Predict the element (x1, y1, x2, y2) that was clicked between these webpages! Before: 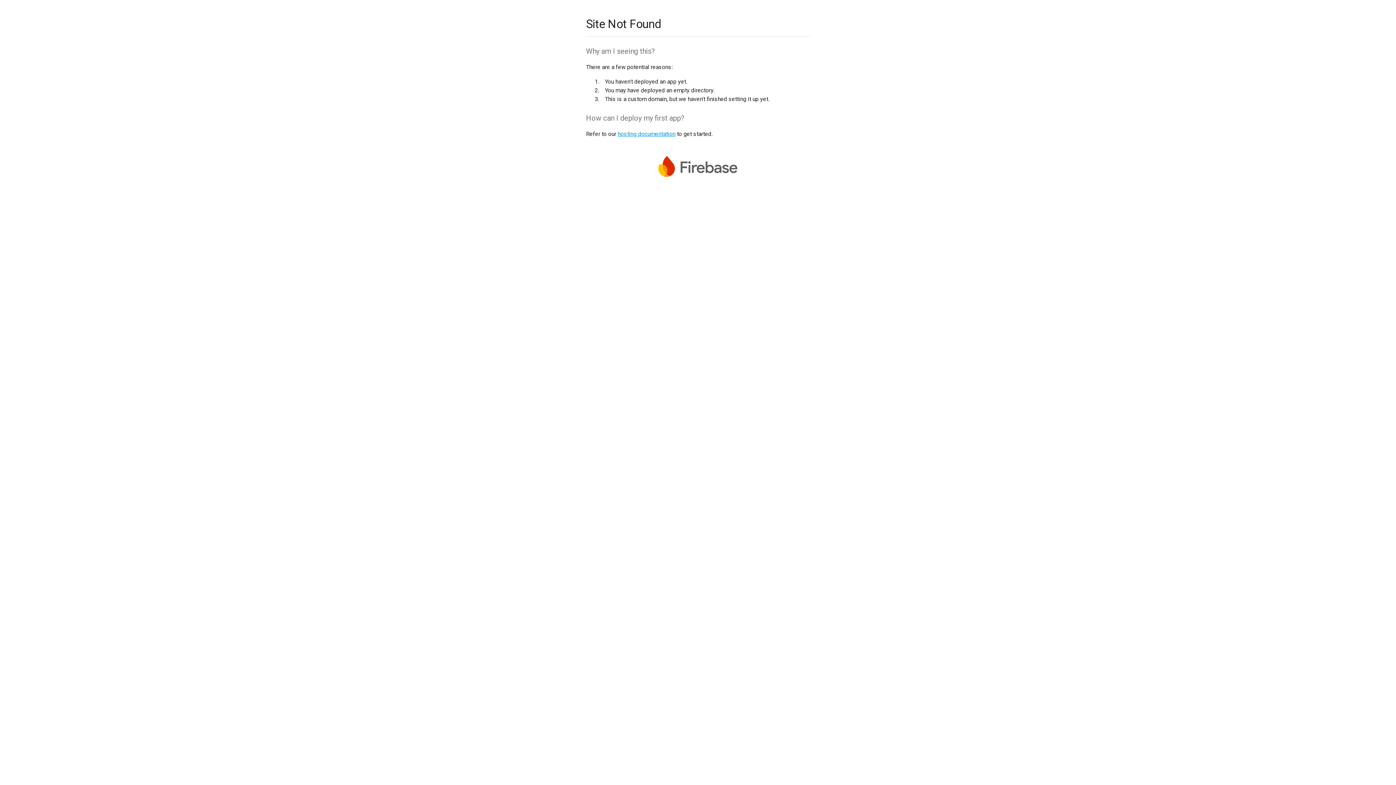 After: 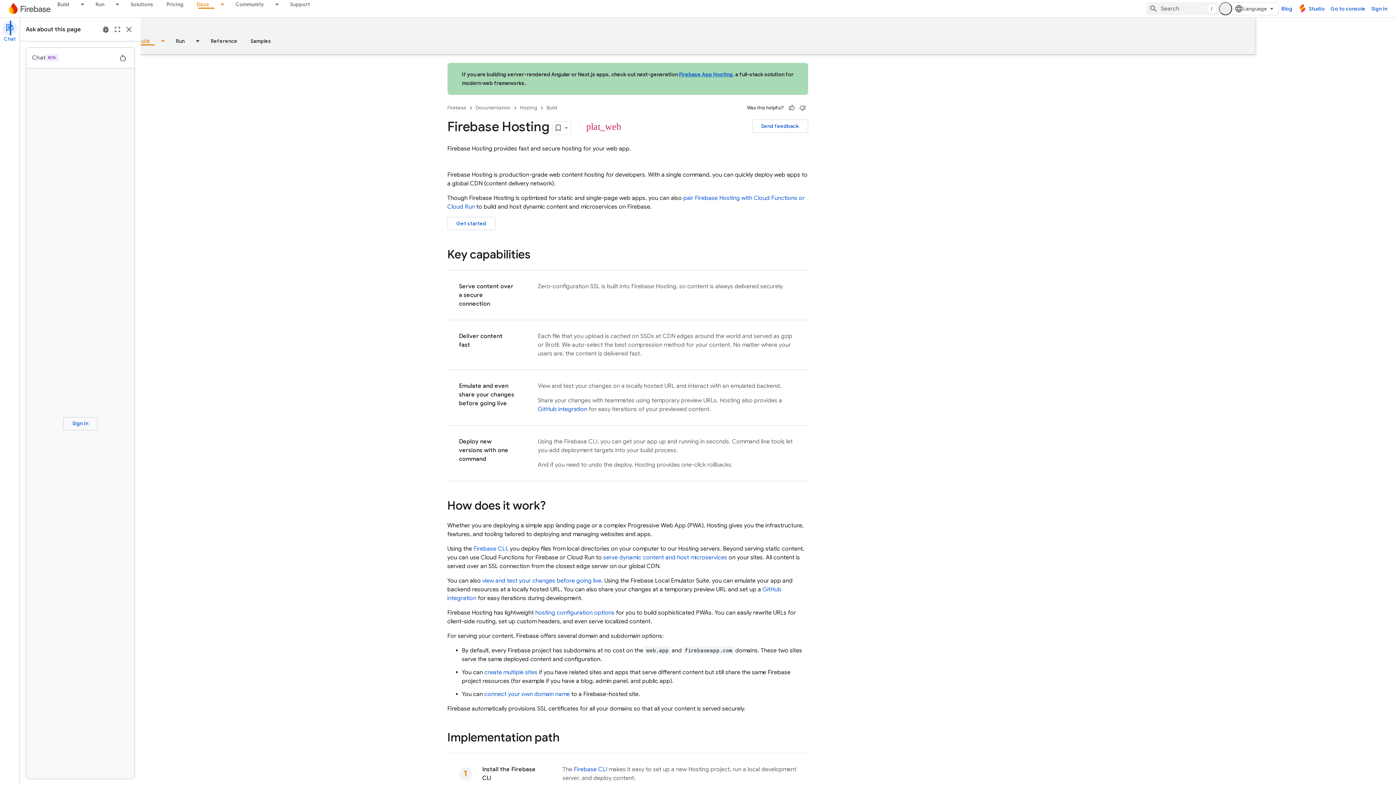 Action: bbox: (617, 130, 675, 137) label: hosting documentation